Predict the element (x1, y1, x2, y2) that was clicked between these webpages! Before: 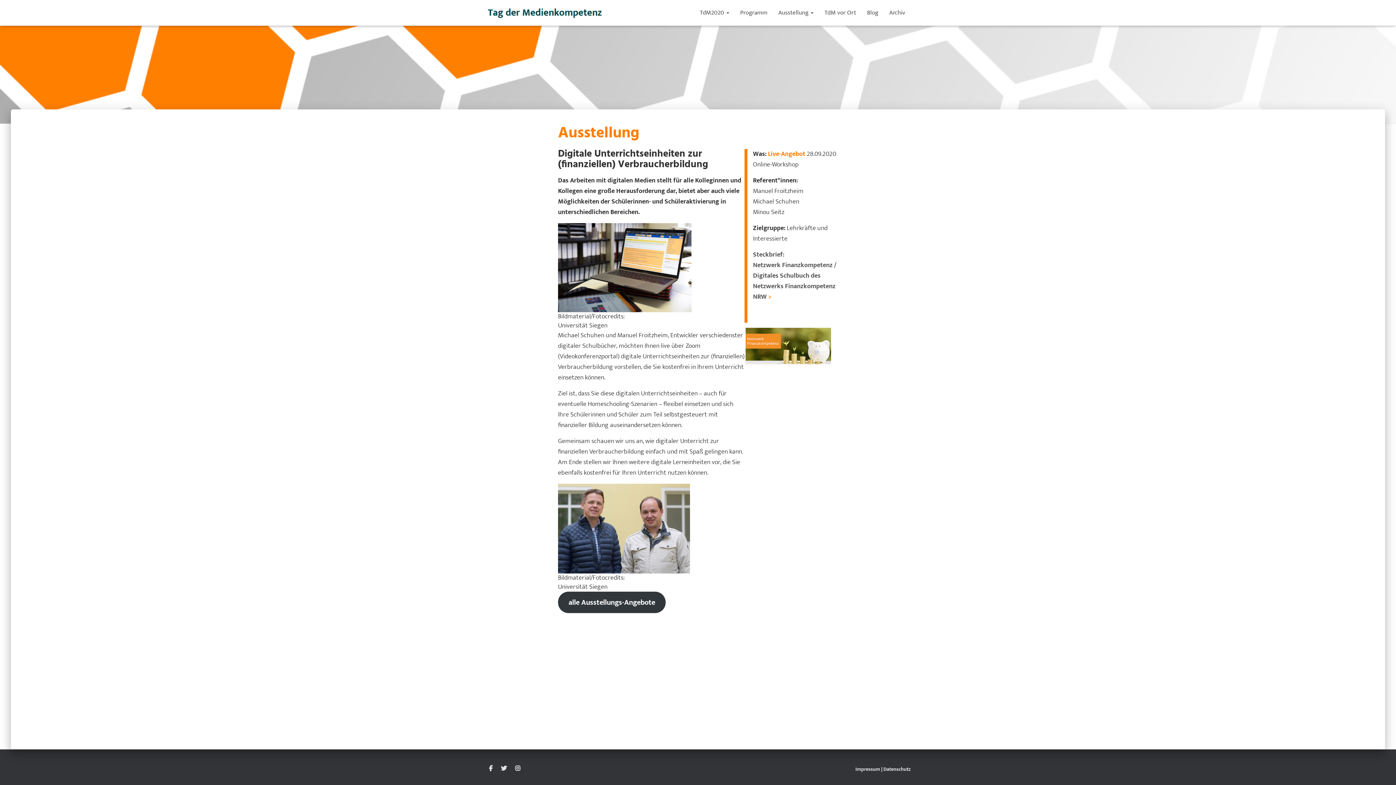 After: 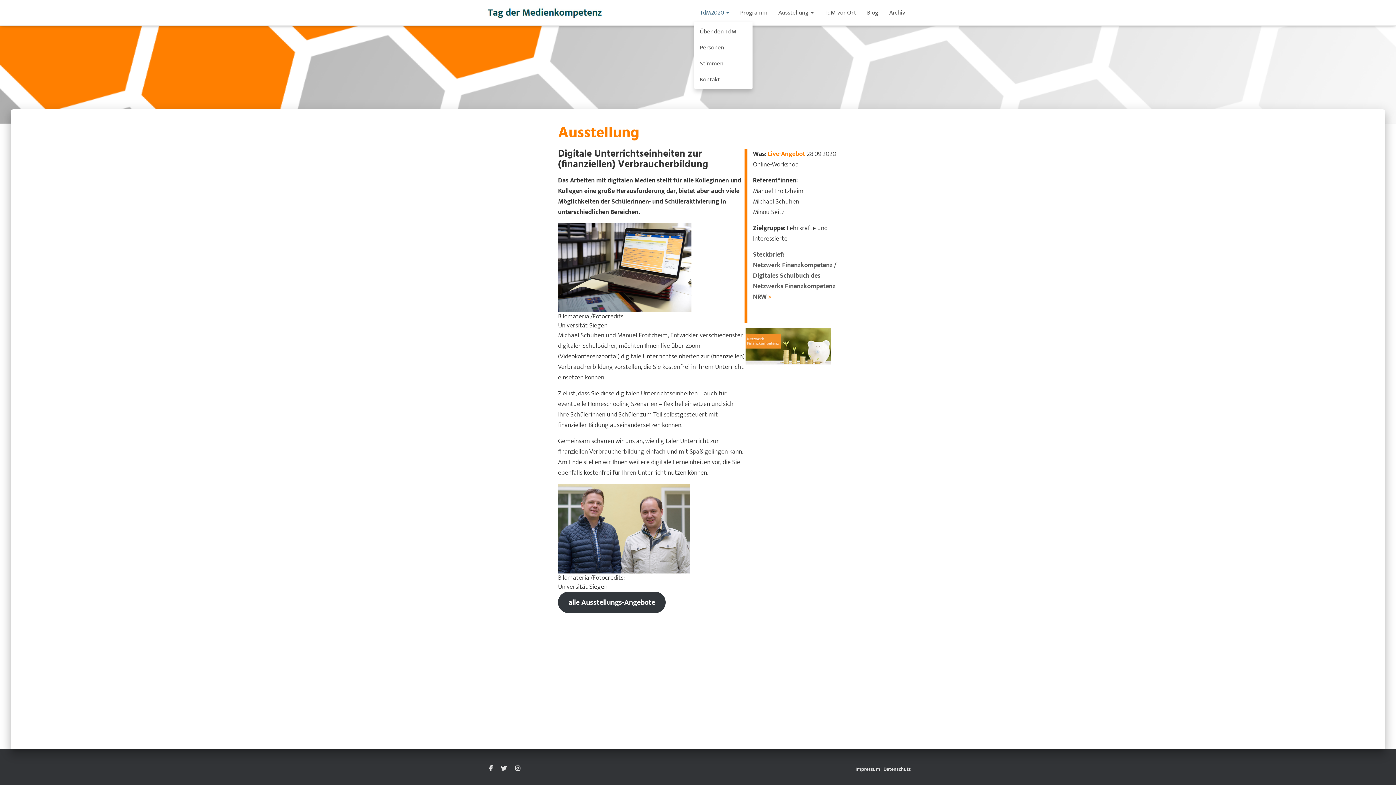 Action: bbox: (694, 3, 734, 21) label: TdM2020 